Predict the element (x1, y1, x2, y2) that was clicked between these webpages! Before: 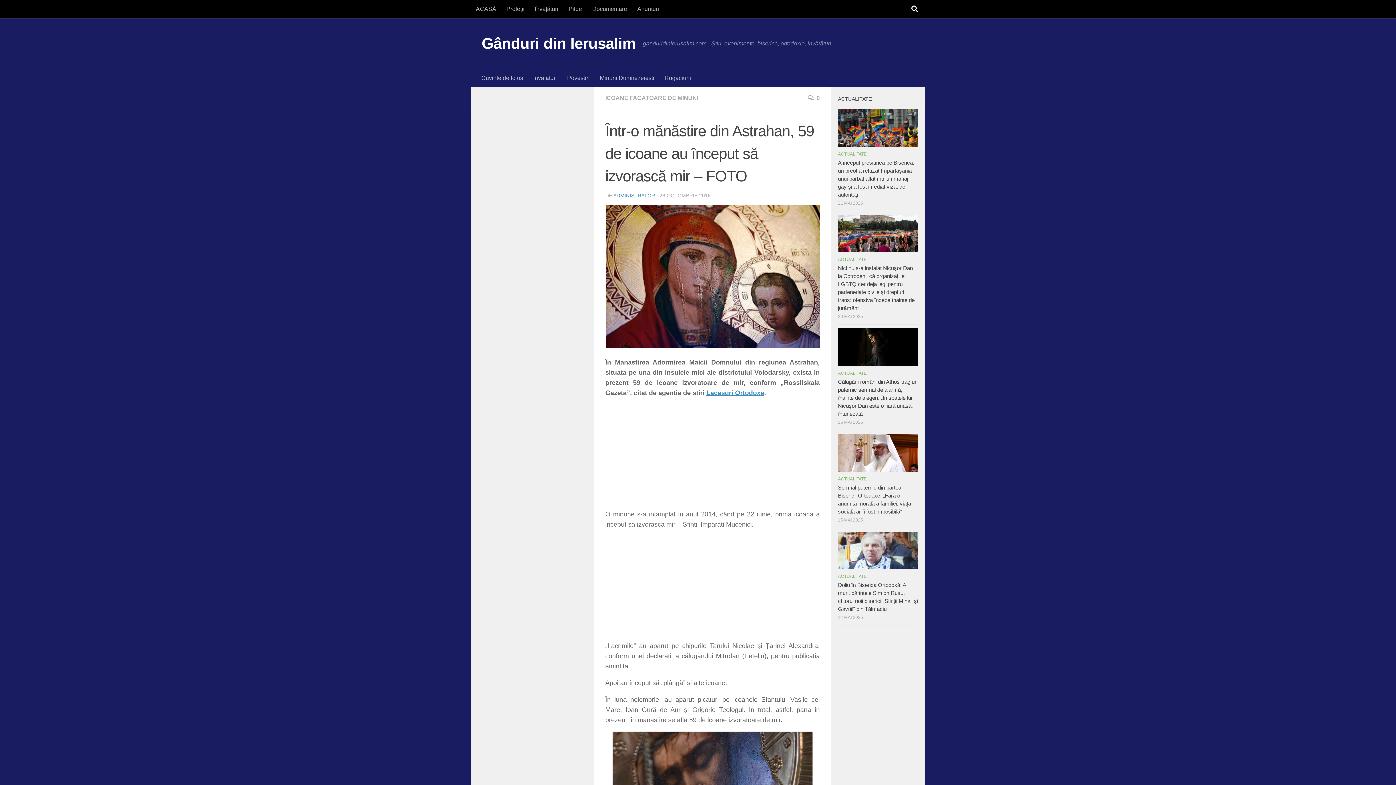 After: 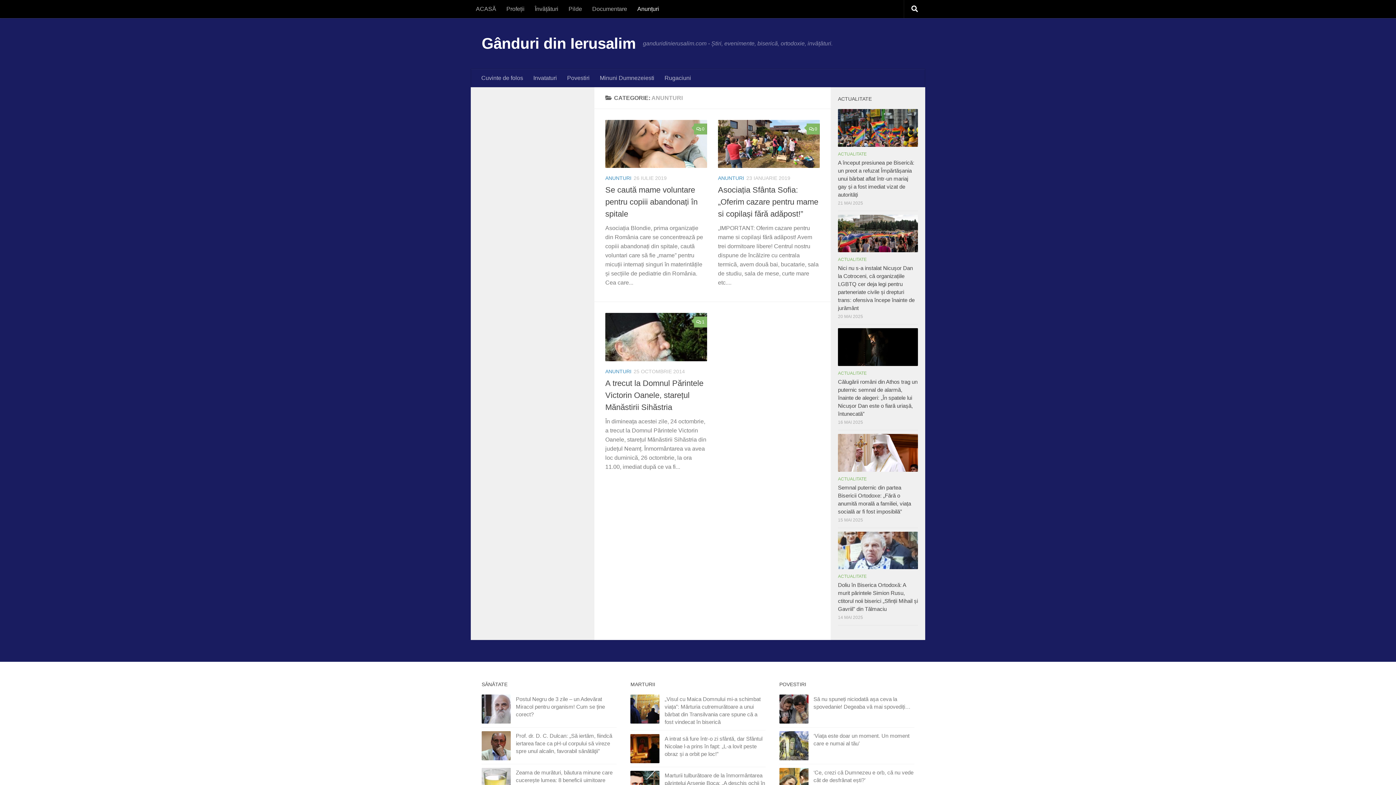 Action: bbox: (632, 0, 664, 18) label: Anunțuri